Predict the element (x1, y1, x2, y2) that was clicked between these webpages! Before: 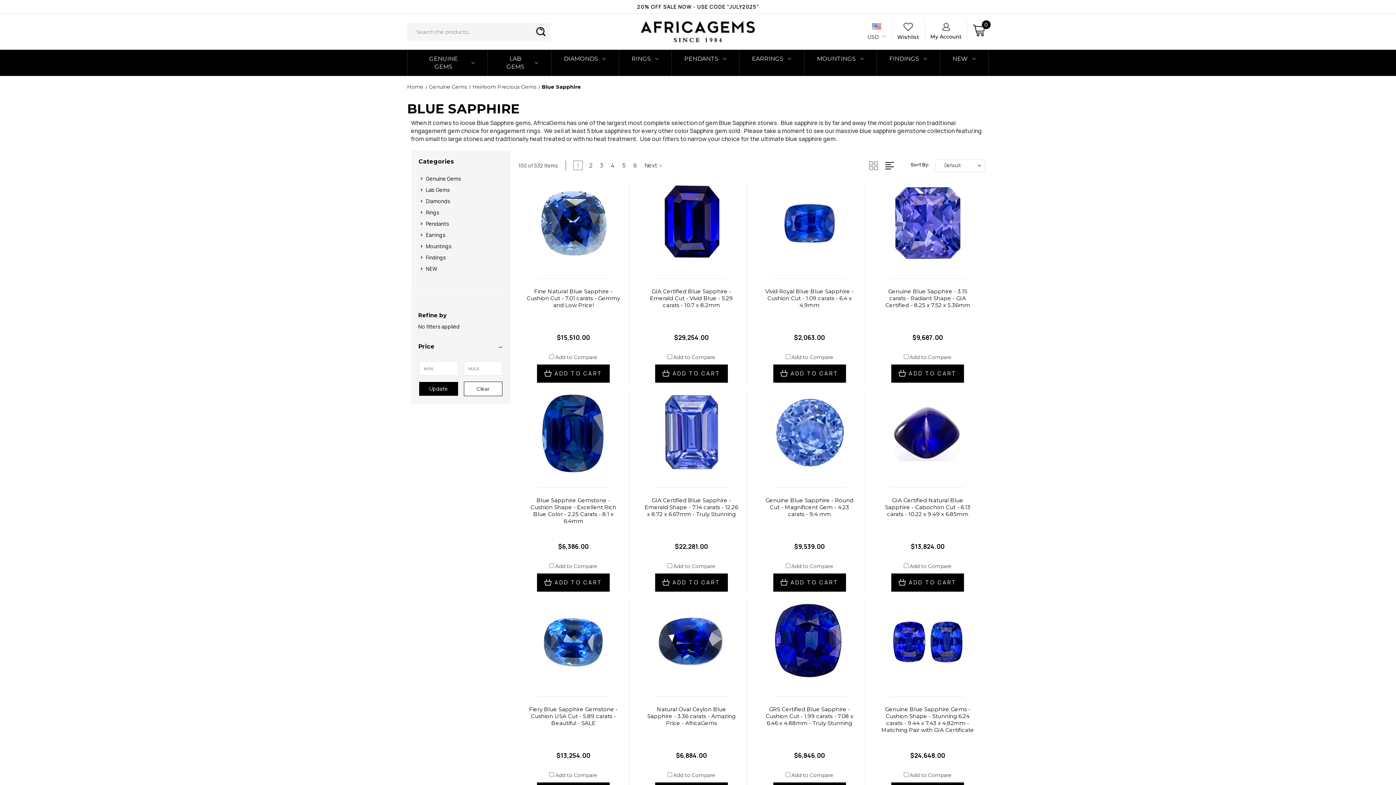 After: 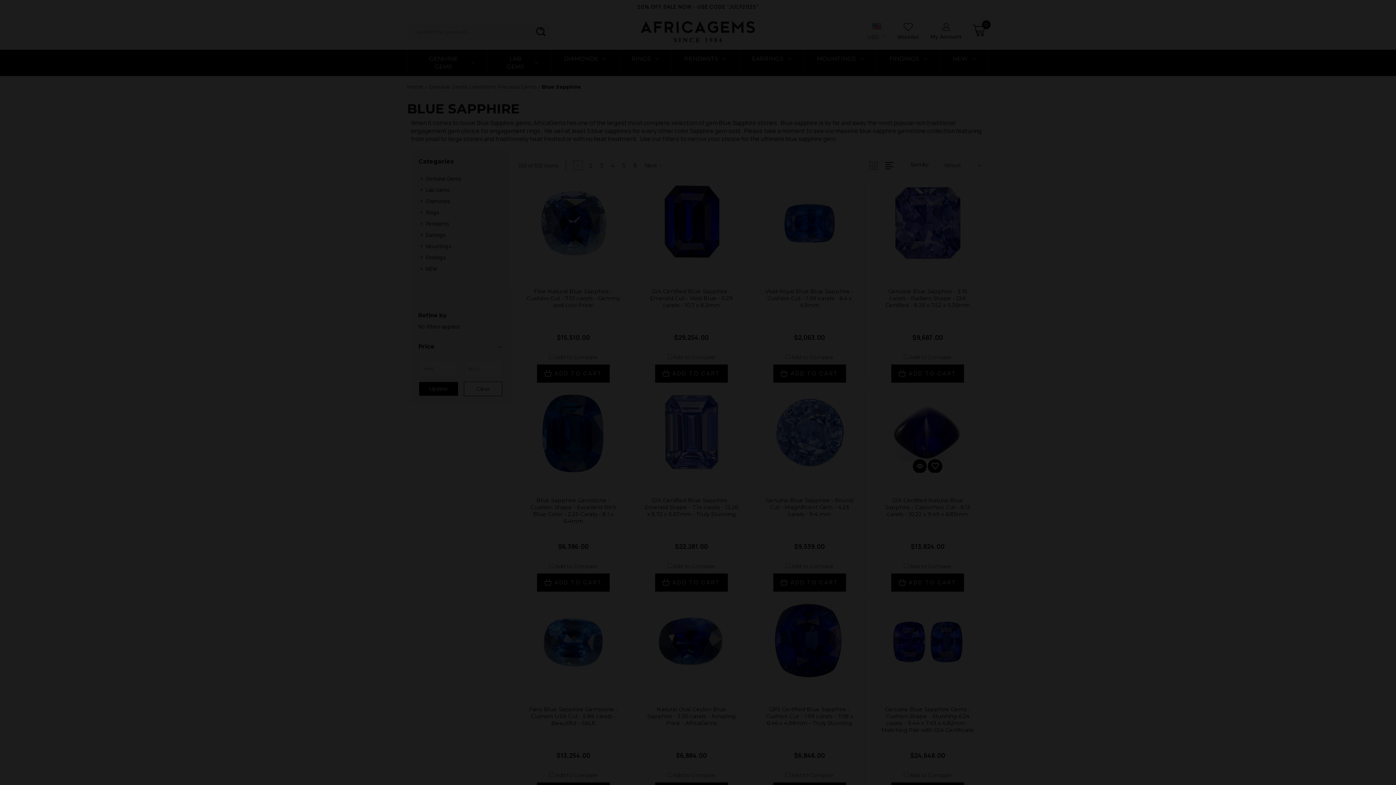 Action: bbox: (913, 459, 927, 473)